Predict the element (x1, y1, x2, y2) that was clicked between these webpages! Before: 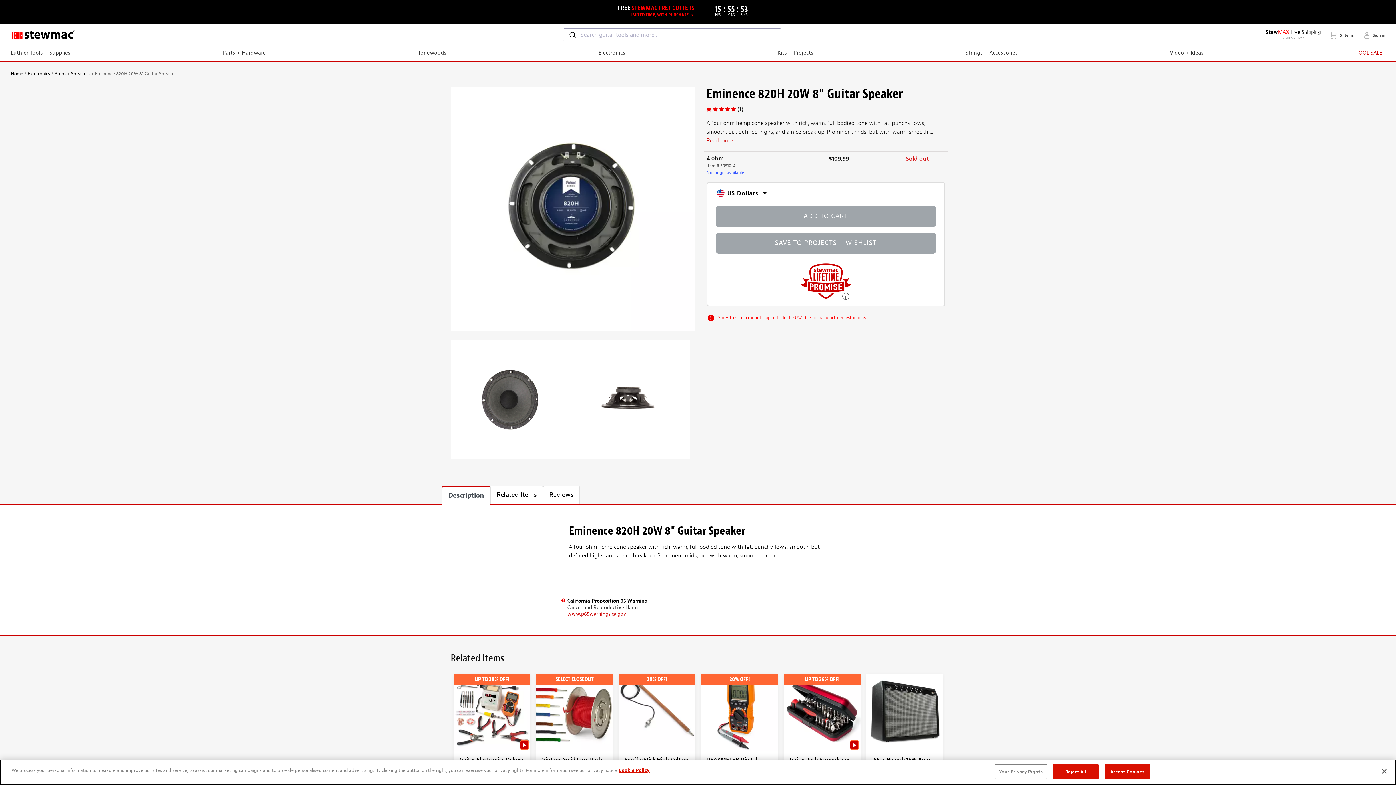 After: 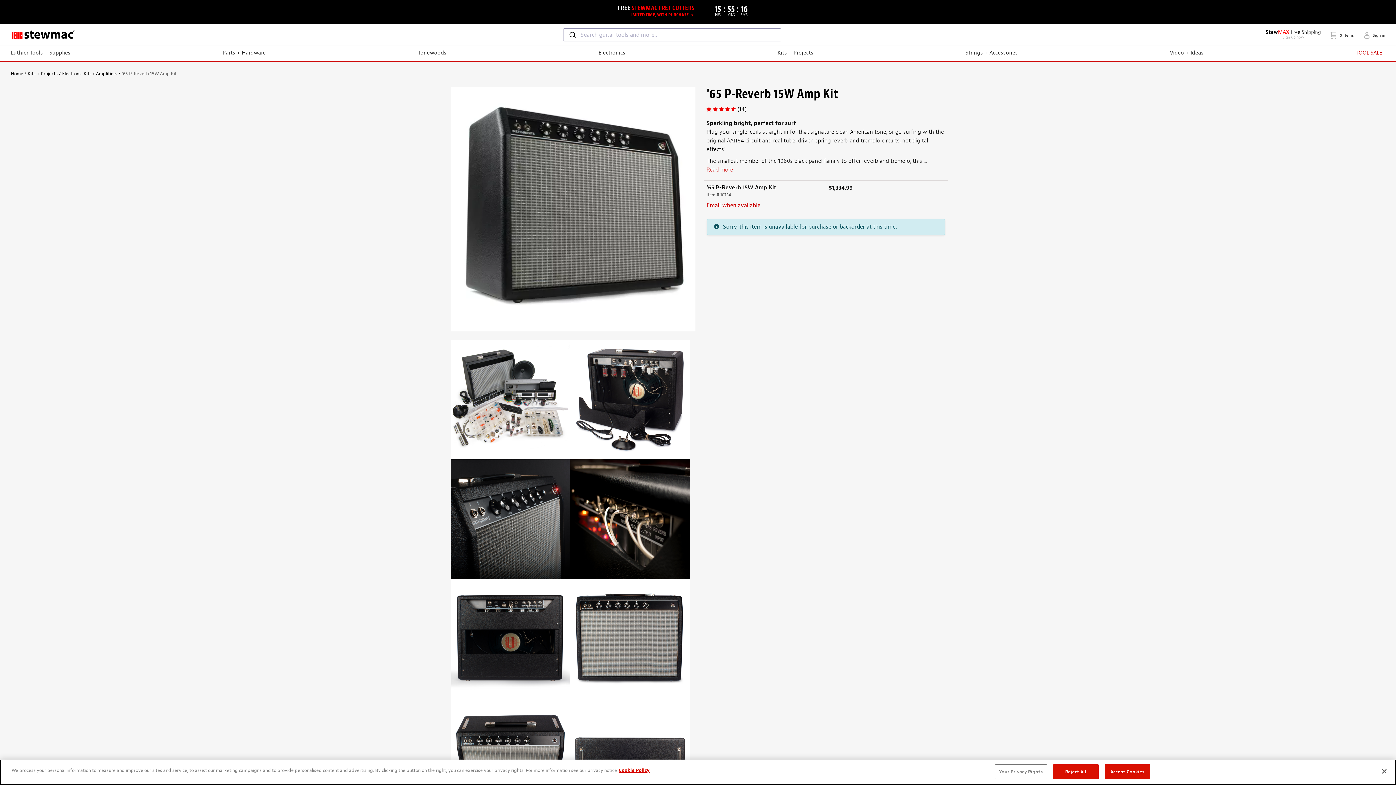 Action: bbox: (866, 674, 943, 787) label: '65 P-Reverb 15W Amp Kit